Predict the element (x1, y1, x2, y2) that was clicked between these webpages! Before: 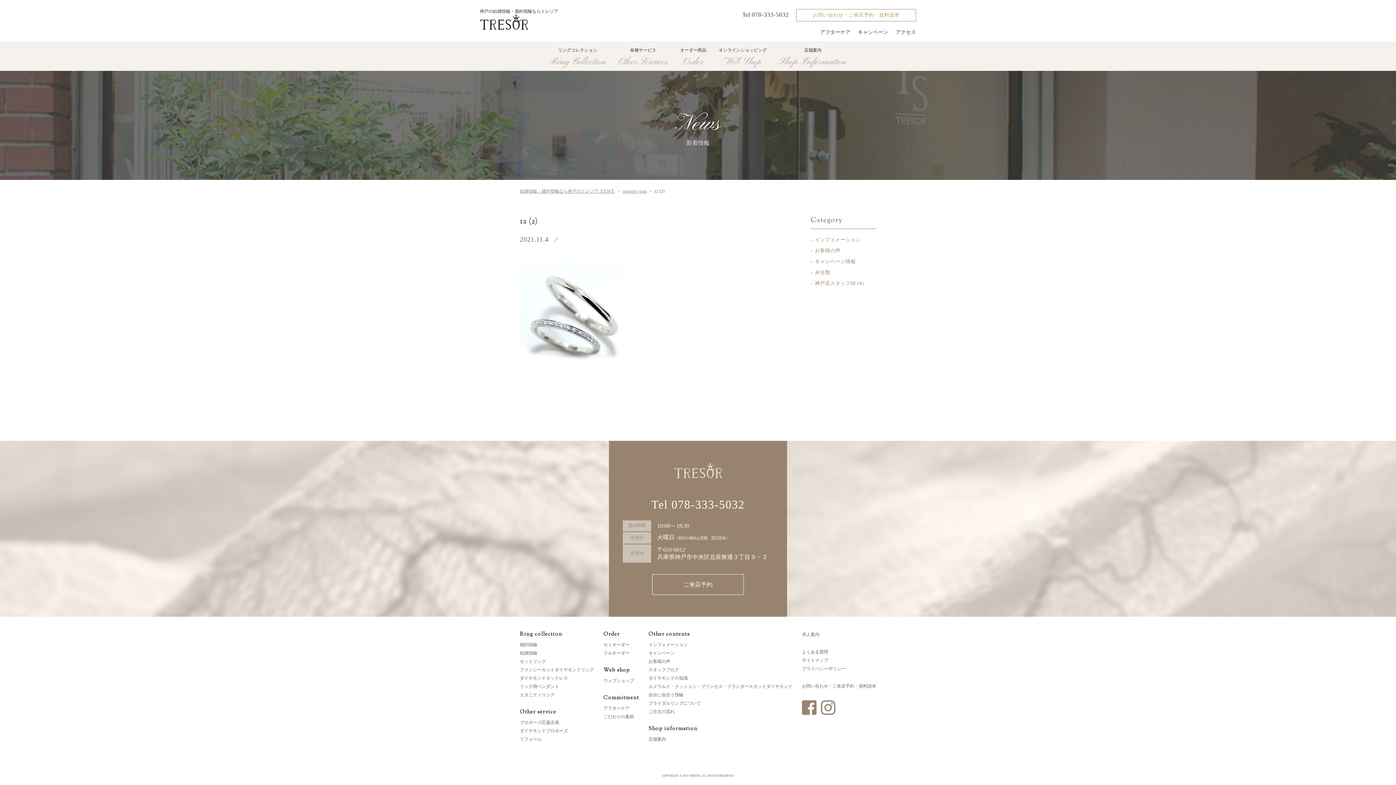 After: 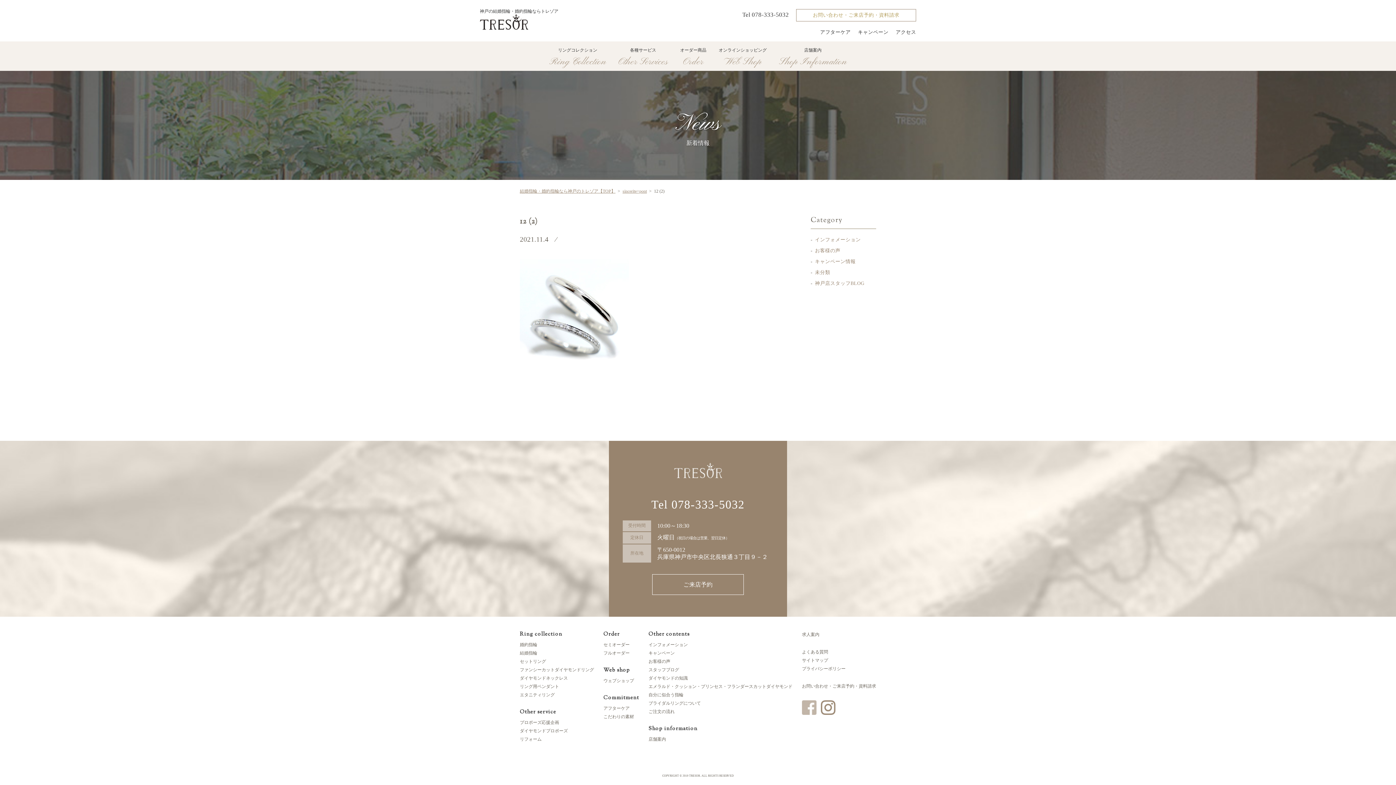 Action: bbox: (802, 709, 816, 714)